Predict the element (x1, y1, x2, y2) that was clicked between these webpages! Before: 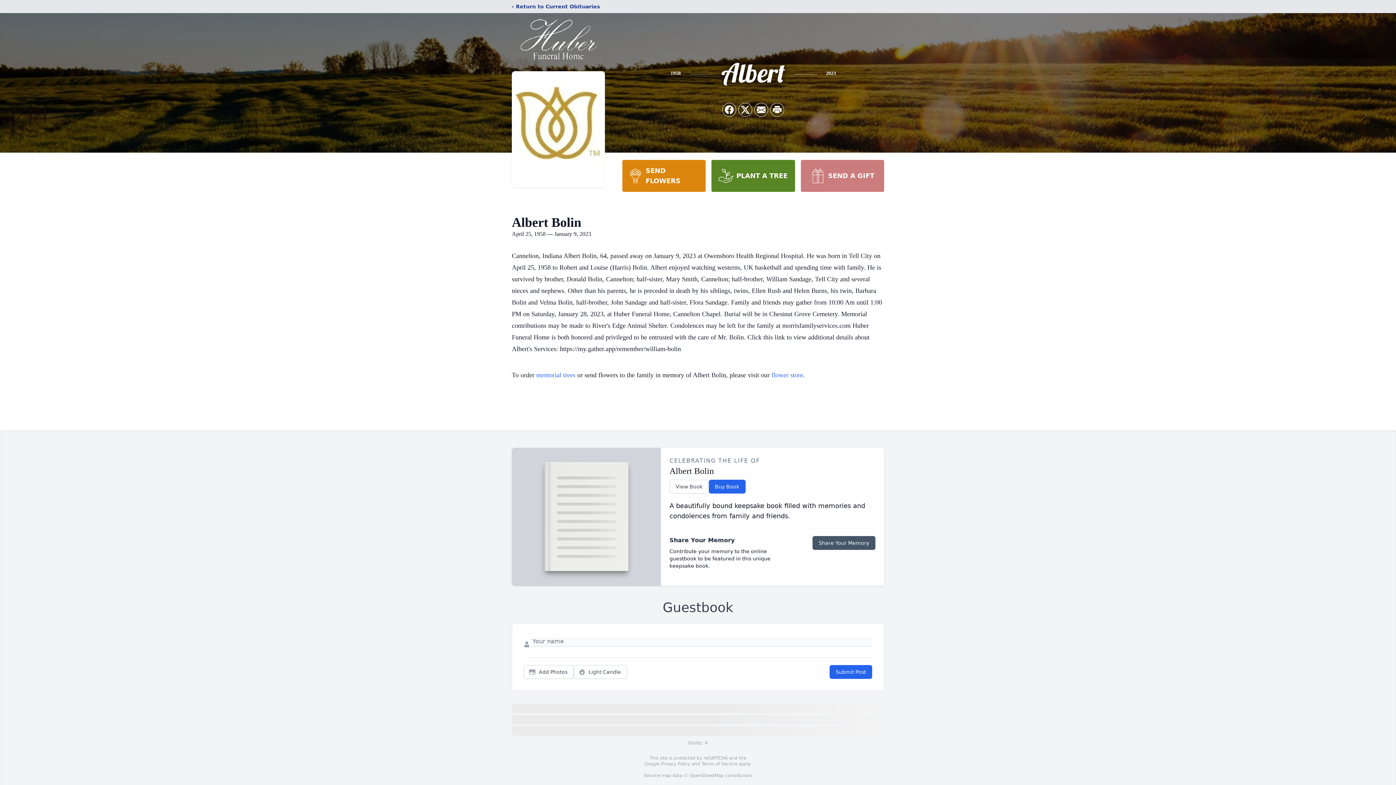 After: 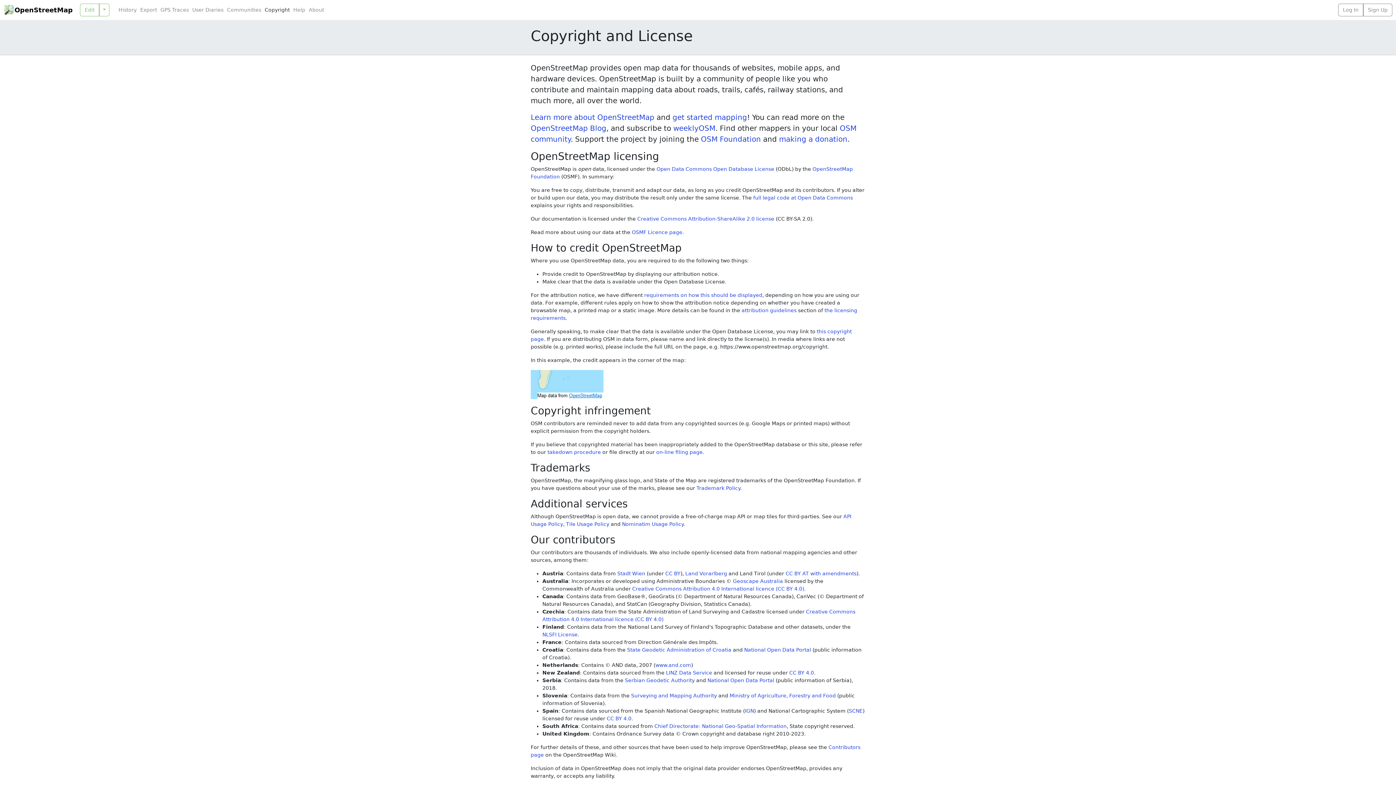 Action: bbox: (689, 773, 724, 778) label: OpenStreetMap